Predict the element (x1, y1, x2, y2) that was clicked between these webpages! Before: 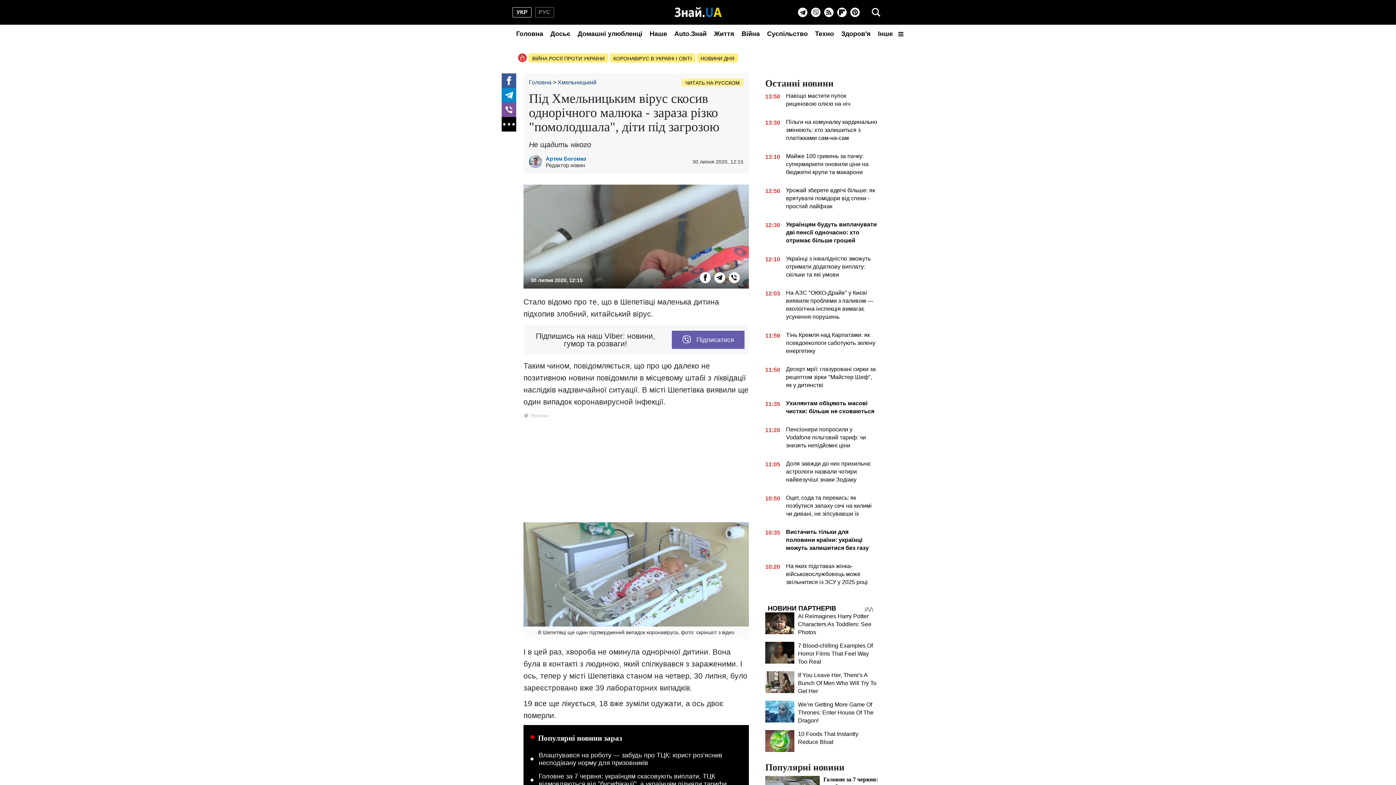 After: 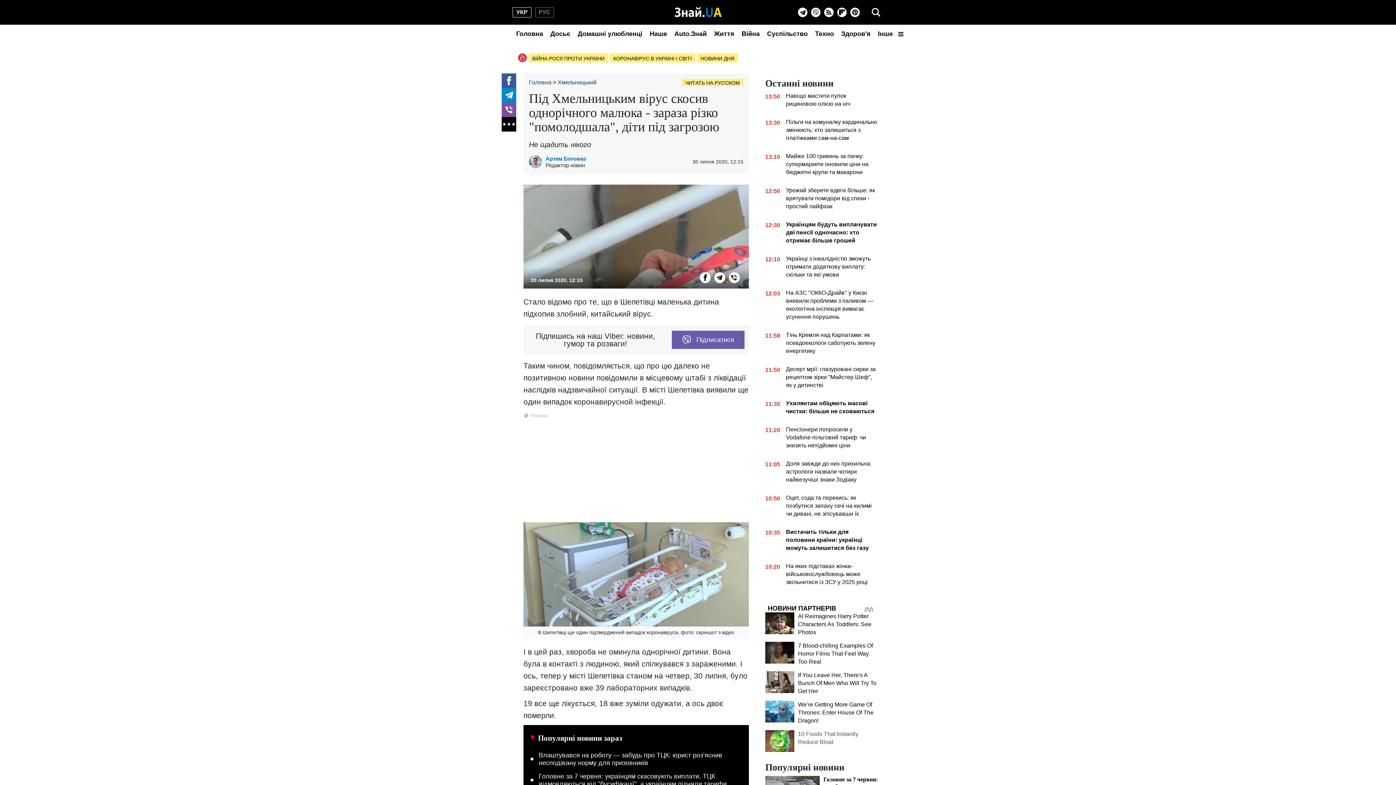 Action: bbox: (765, 730, 794, 752)